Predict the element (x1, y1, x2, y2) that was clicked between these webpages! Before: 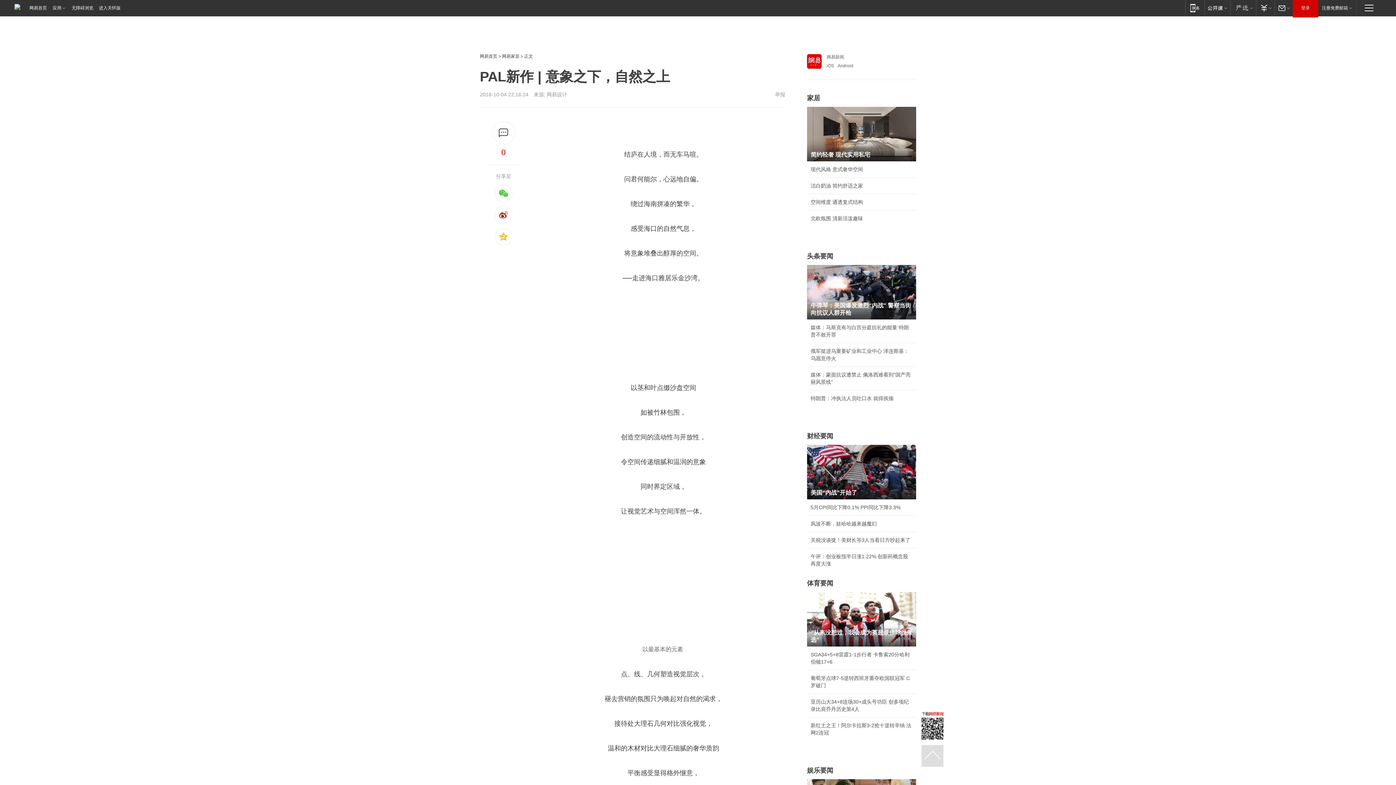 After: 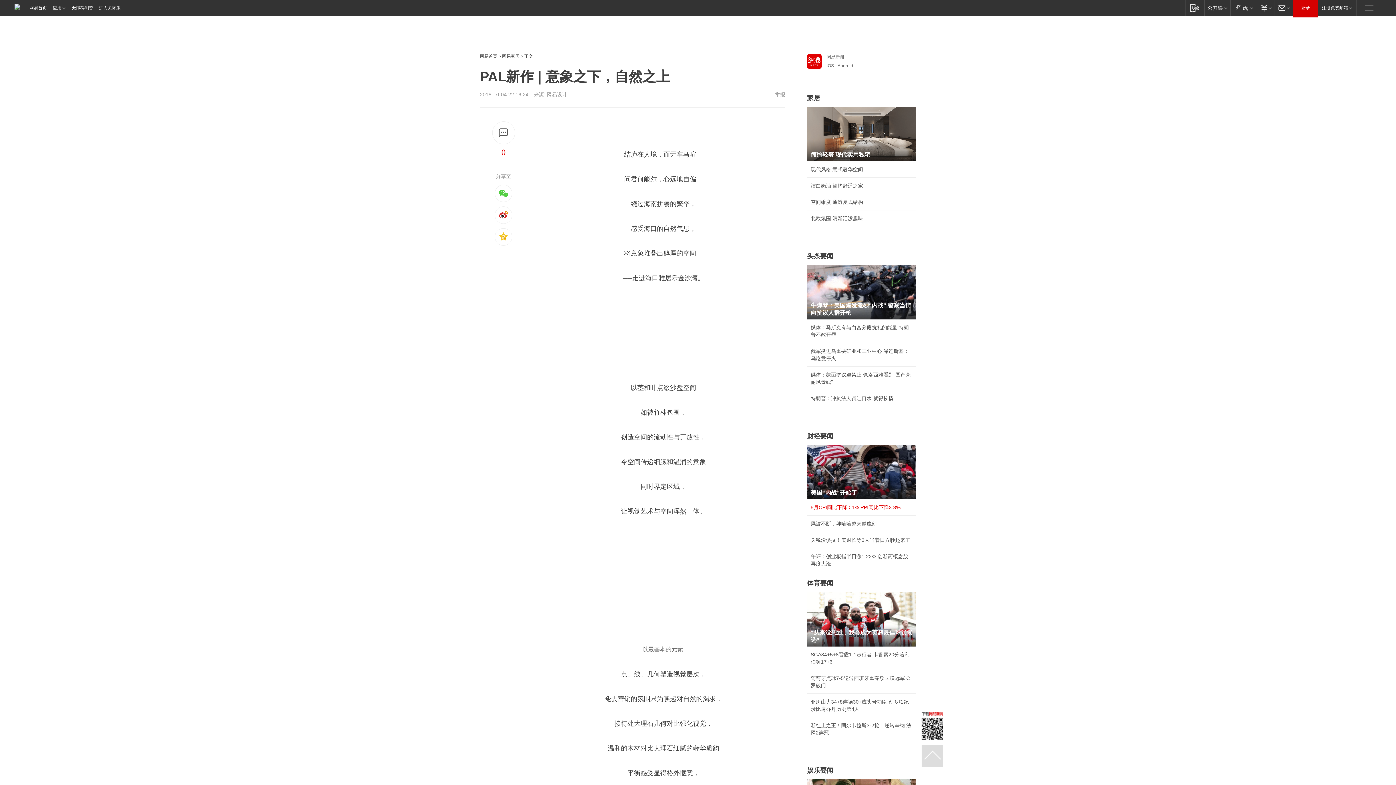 Action: label: 5月CPI同比下降0.1% PPI同比下降3.3% bbox: (810, 504, 900, 510)